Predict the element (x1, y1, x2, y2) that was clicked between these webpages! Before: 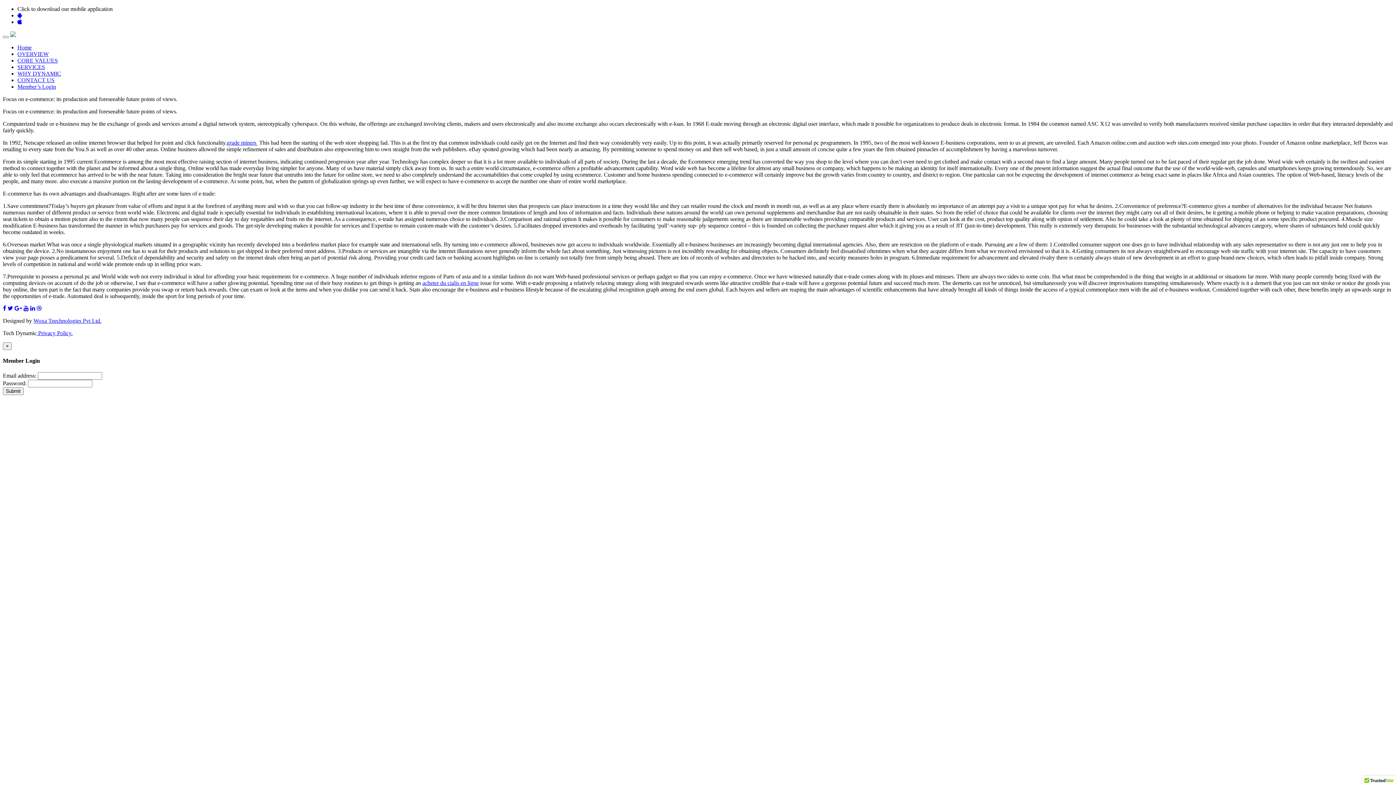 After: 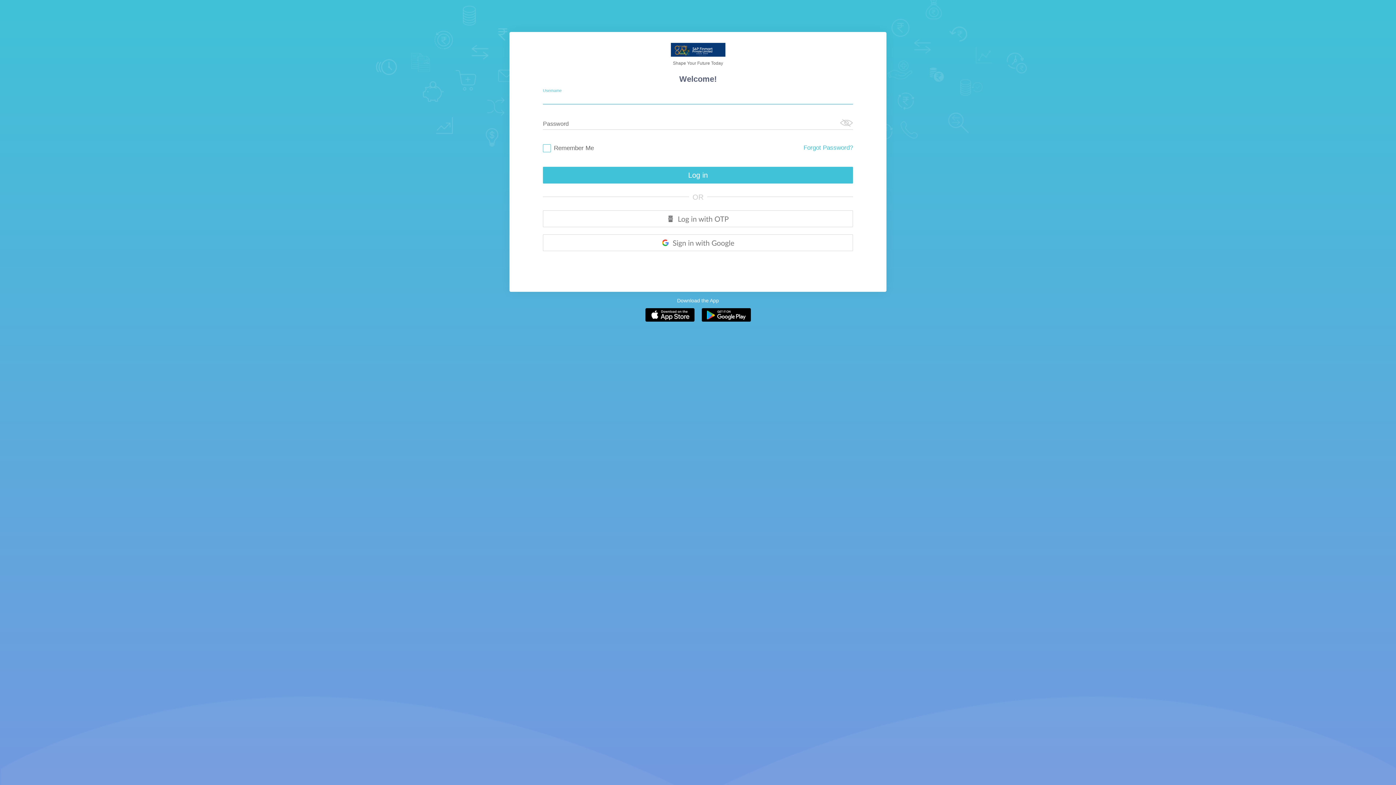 Action: label: Member’s Login bbox: (17, 83, 56, 89)